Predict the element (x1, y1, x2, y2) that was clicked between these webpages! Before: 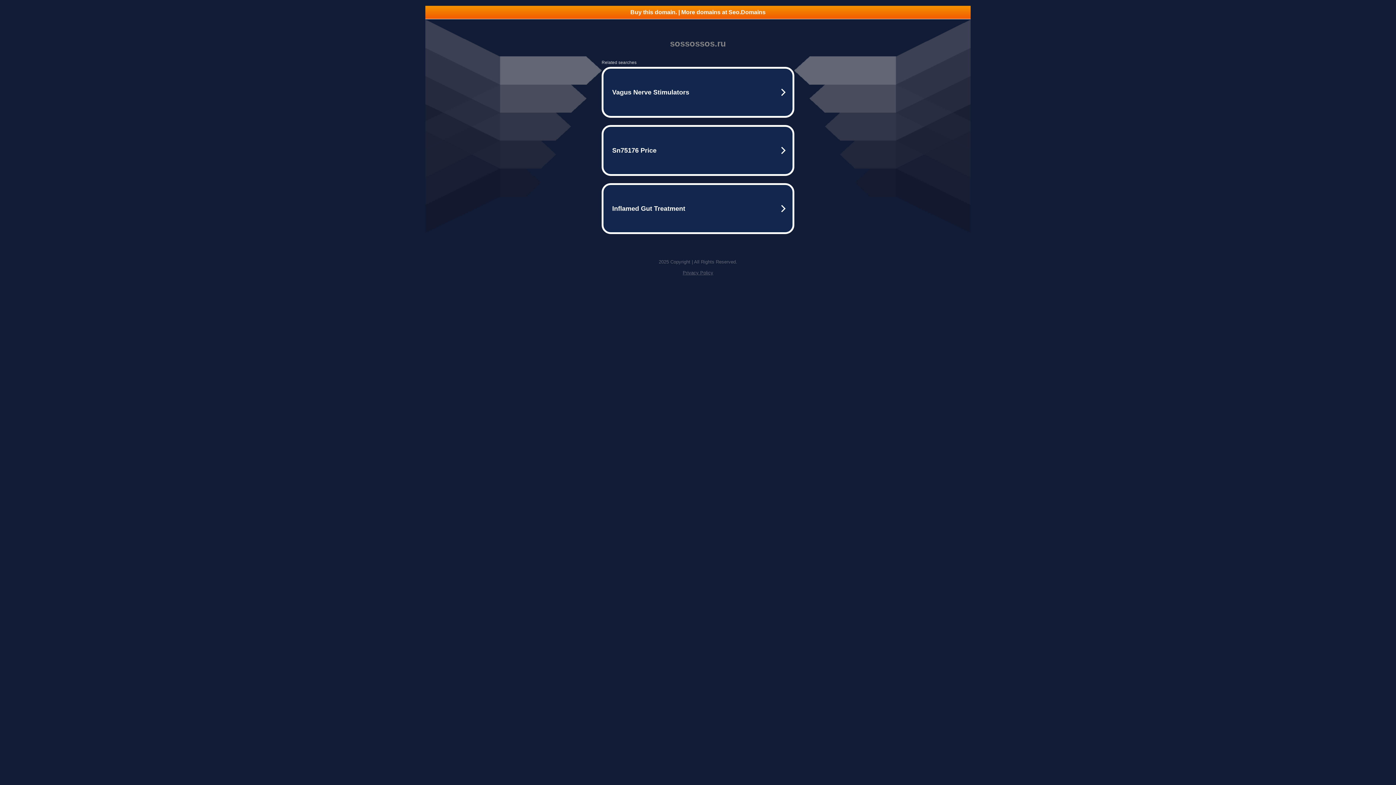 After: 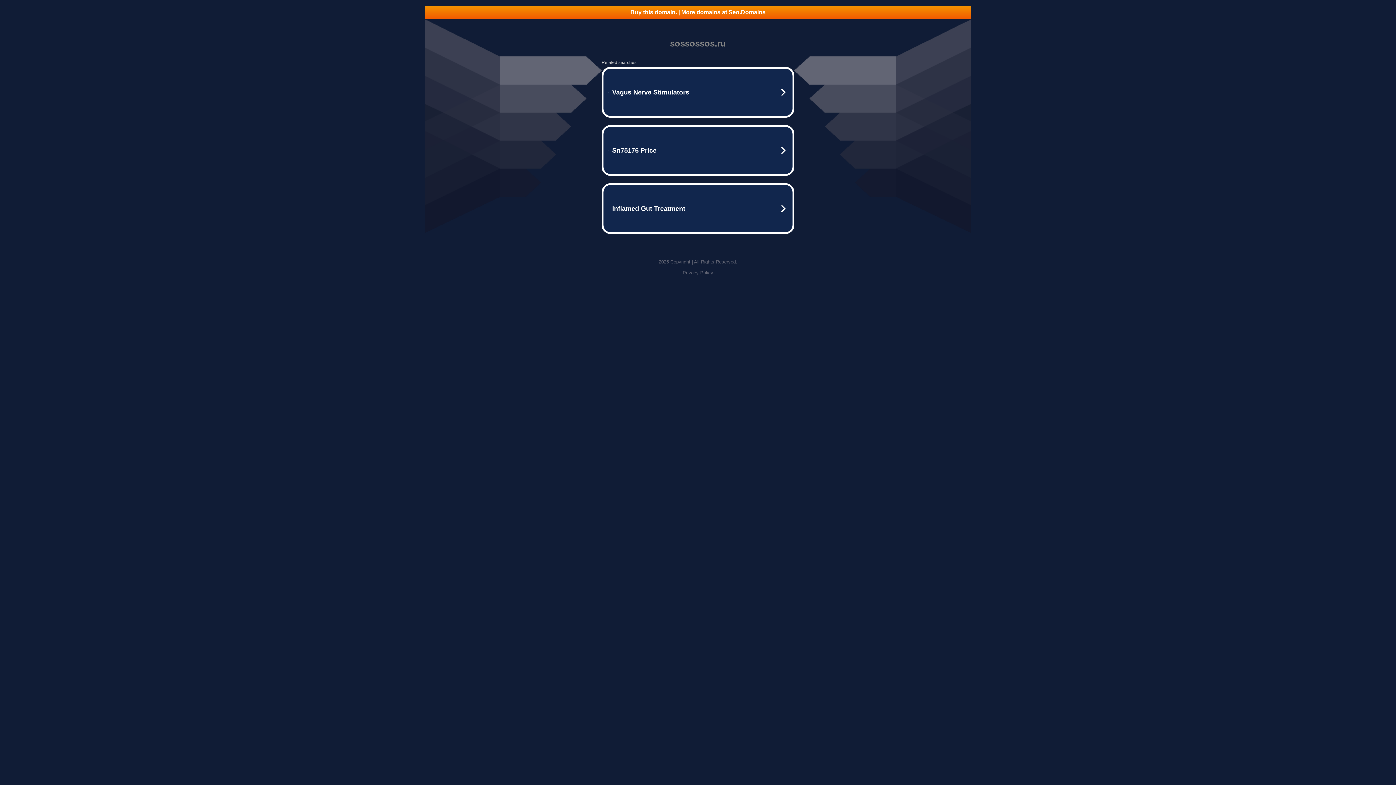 Action: label: Privacy Policy bbox: (682, 270, 713, 275)